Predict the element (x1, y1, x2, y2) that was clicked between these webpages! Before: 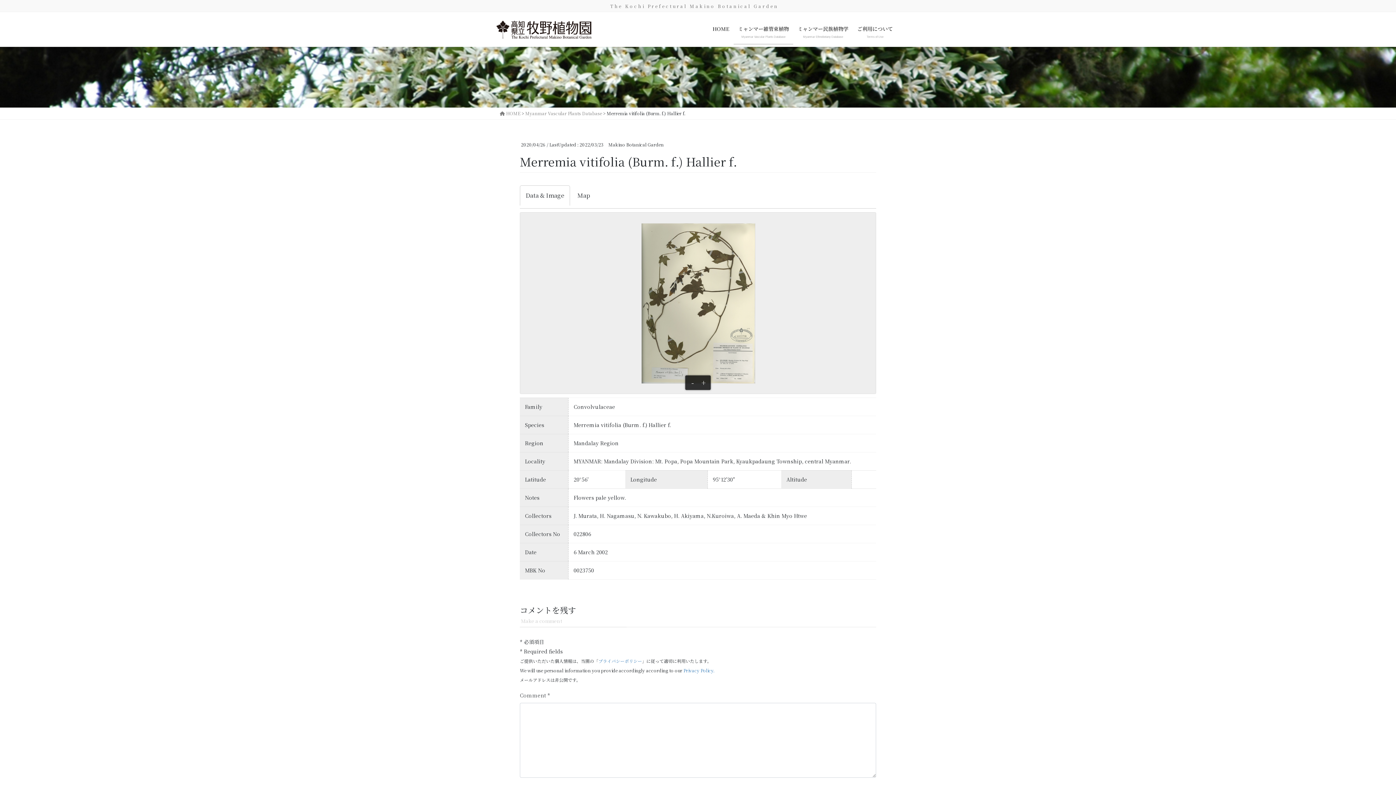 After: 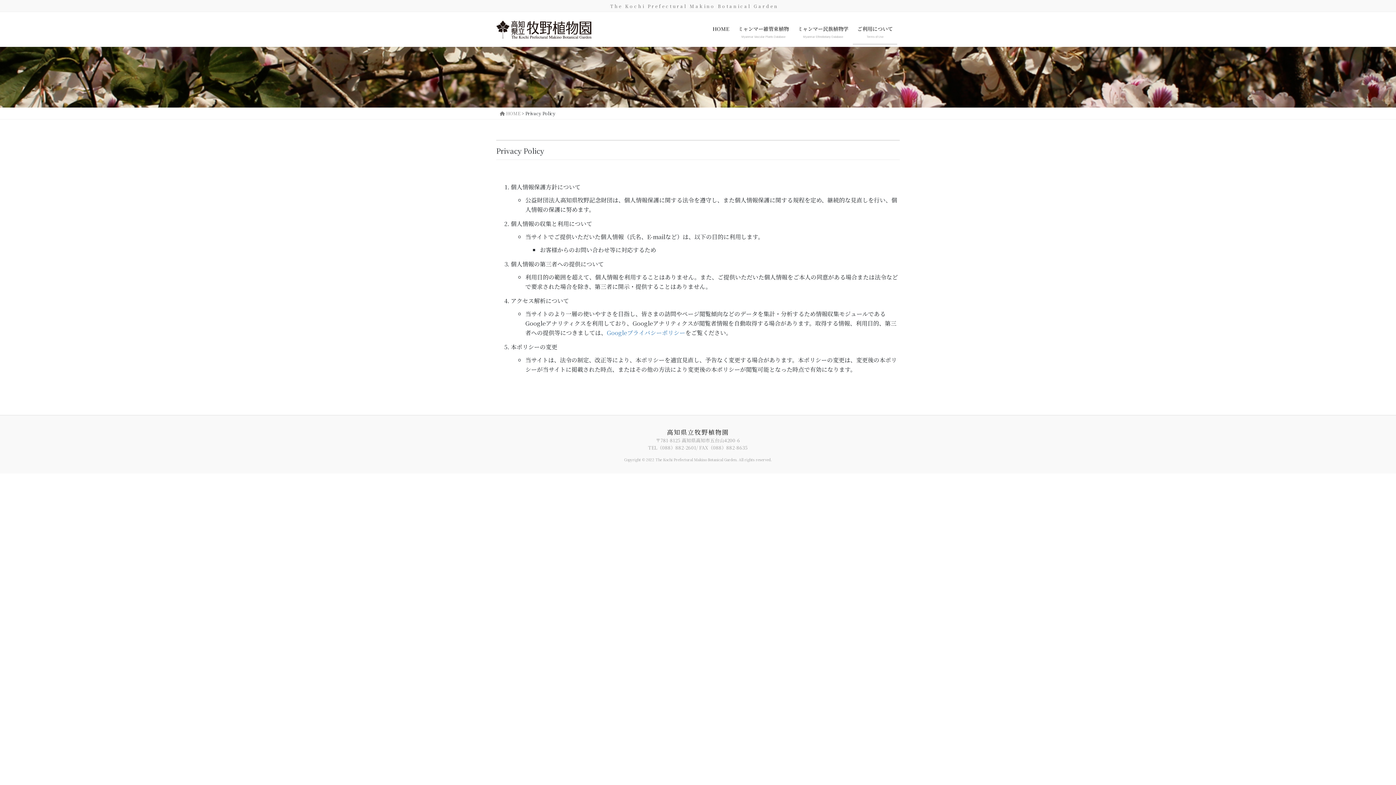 Action: bbox: (598, 658, 642, 664) label: プライバシーポリシー